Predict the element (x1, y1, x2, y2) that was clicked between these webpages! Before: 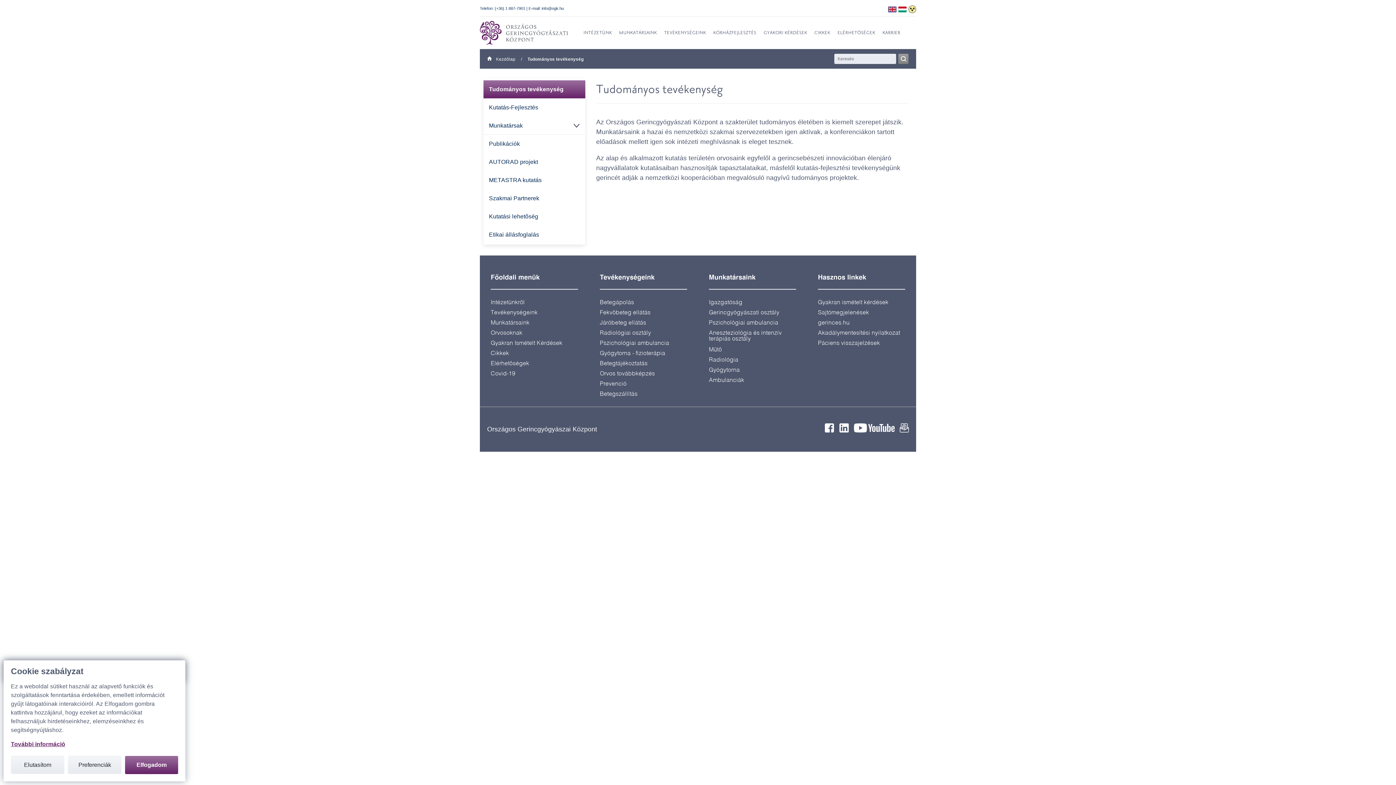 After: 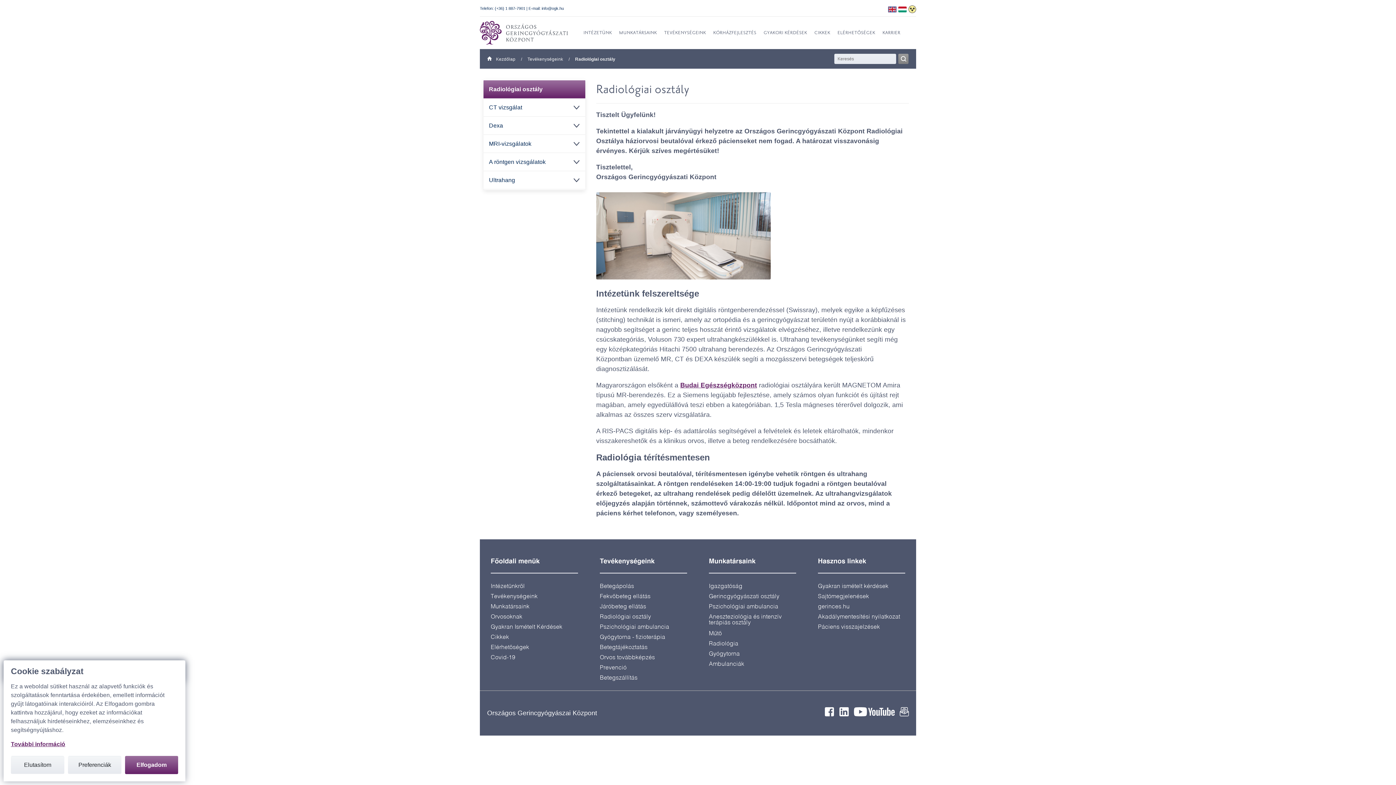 Action: bbox: (600, 330, 651, 336) label: Radiológiai osztály